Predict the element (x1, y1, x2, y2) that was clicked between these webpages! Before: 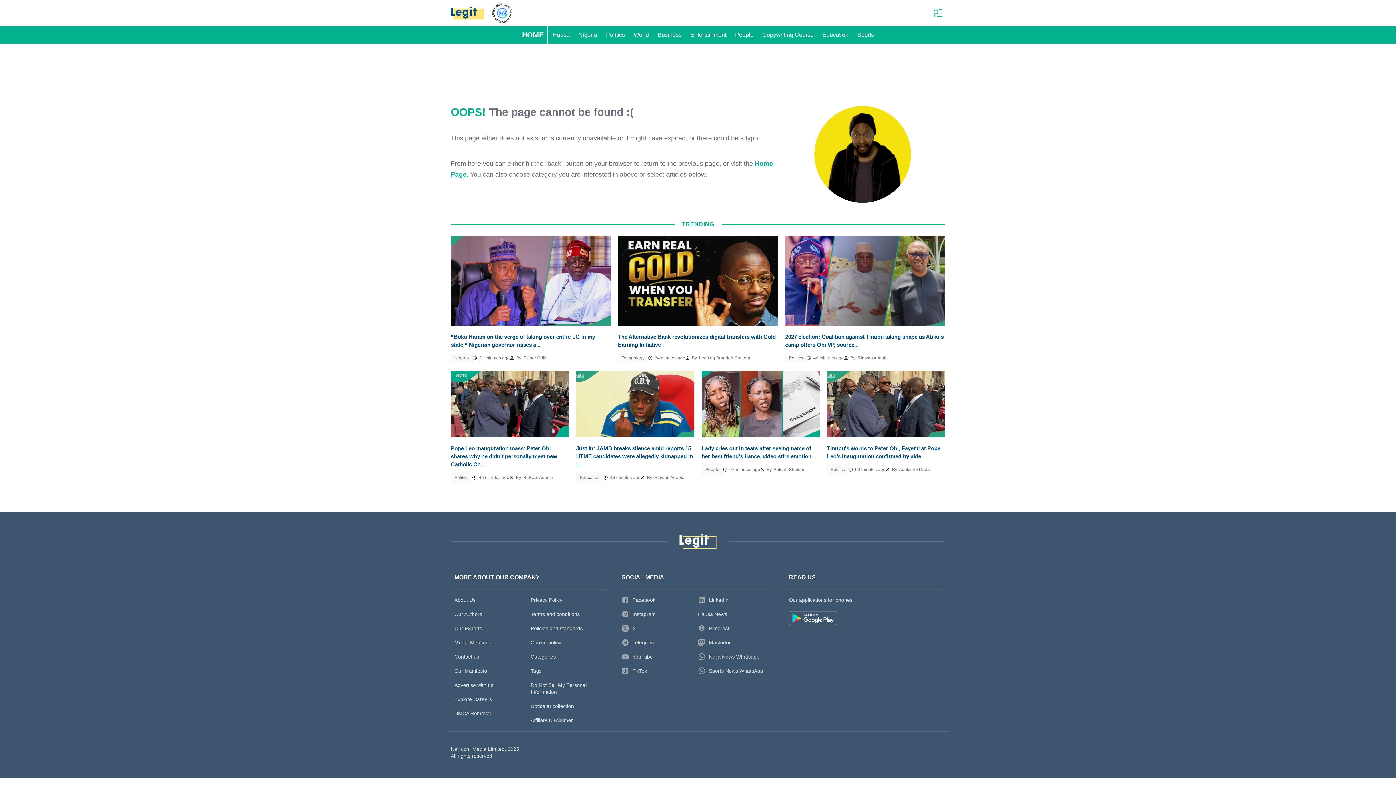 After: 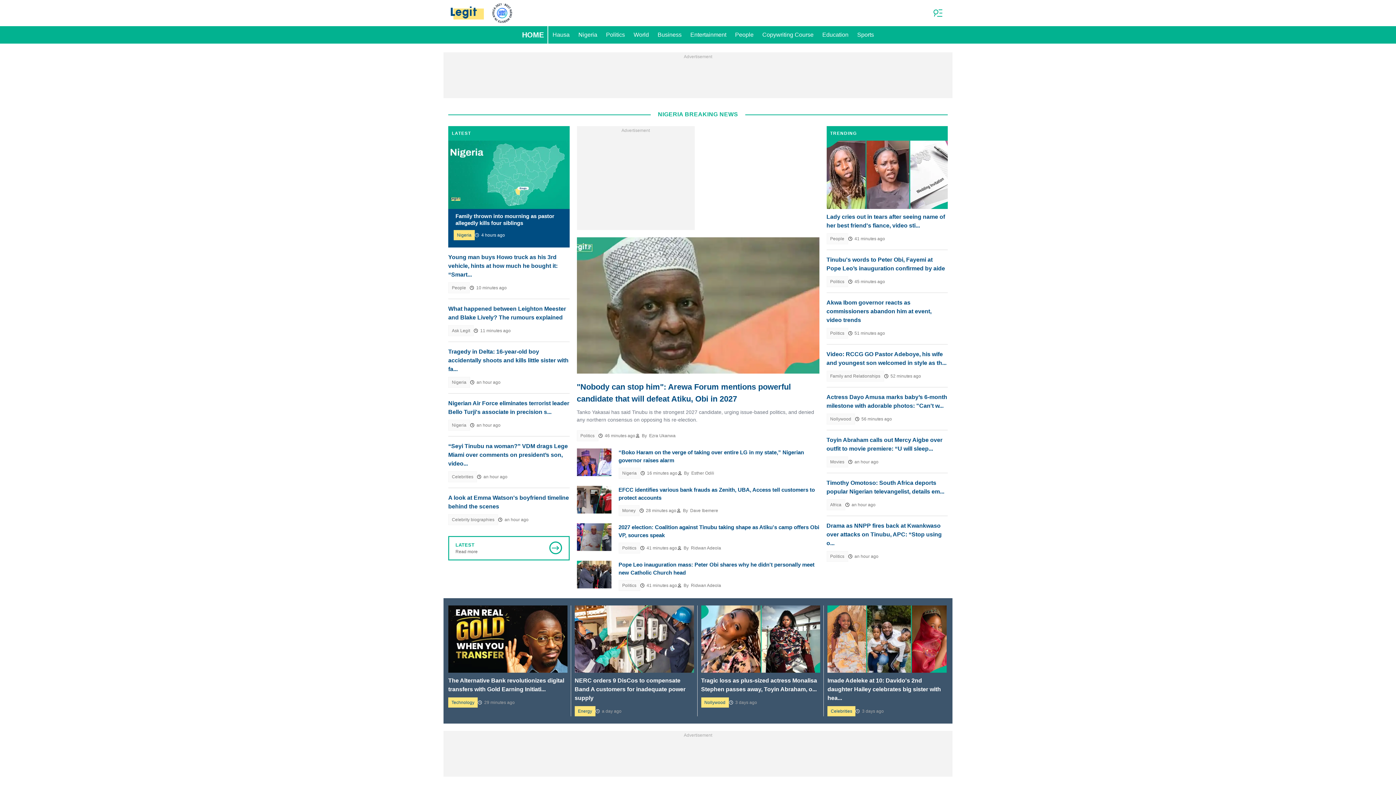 Action: bbox: (450, 6, 483, 19)